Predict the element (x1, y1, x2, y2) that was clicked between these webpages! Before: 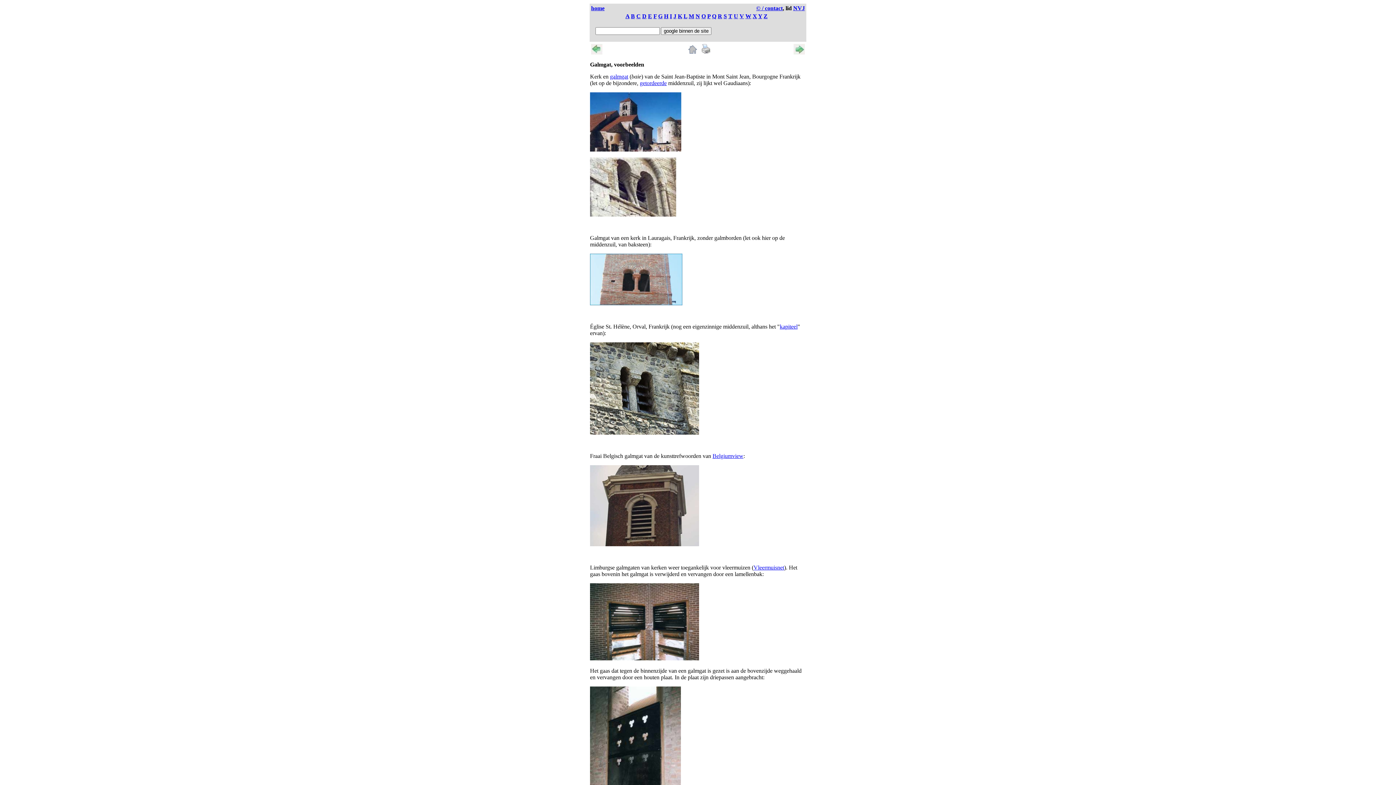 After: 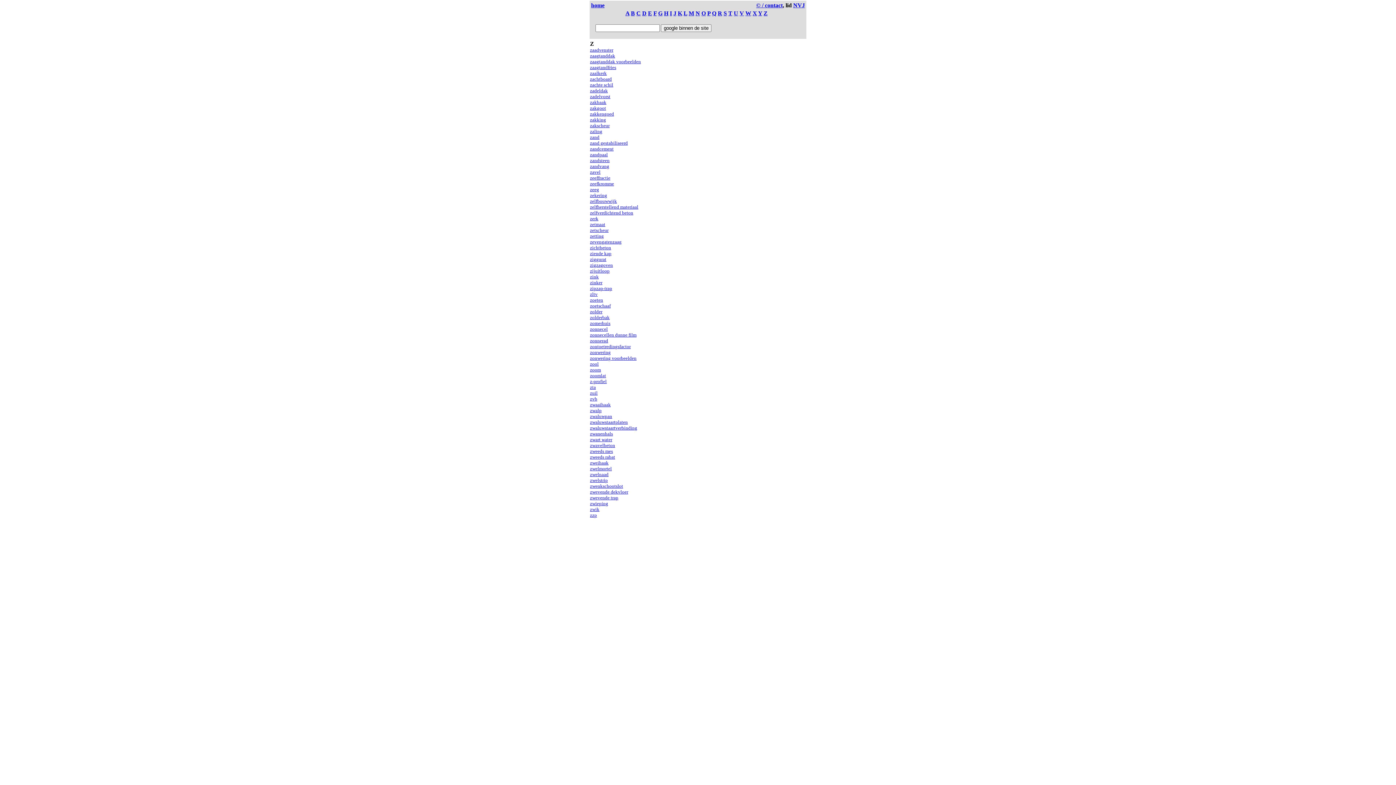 Action: bbox: (763, 13, 767, 19) label: Z